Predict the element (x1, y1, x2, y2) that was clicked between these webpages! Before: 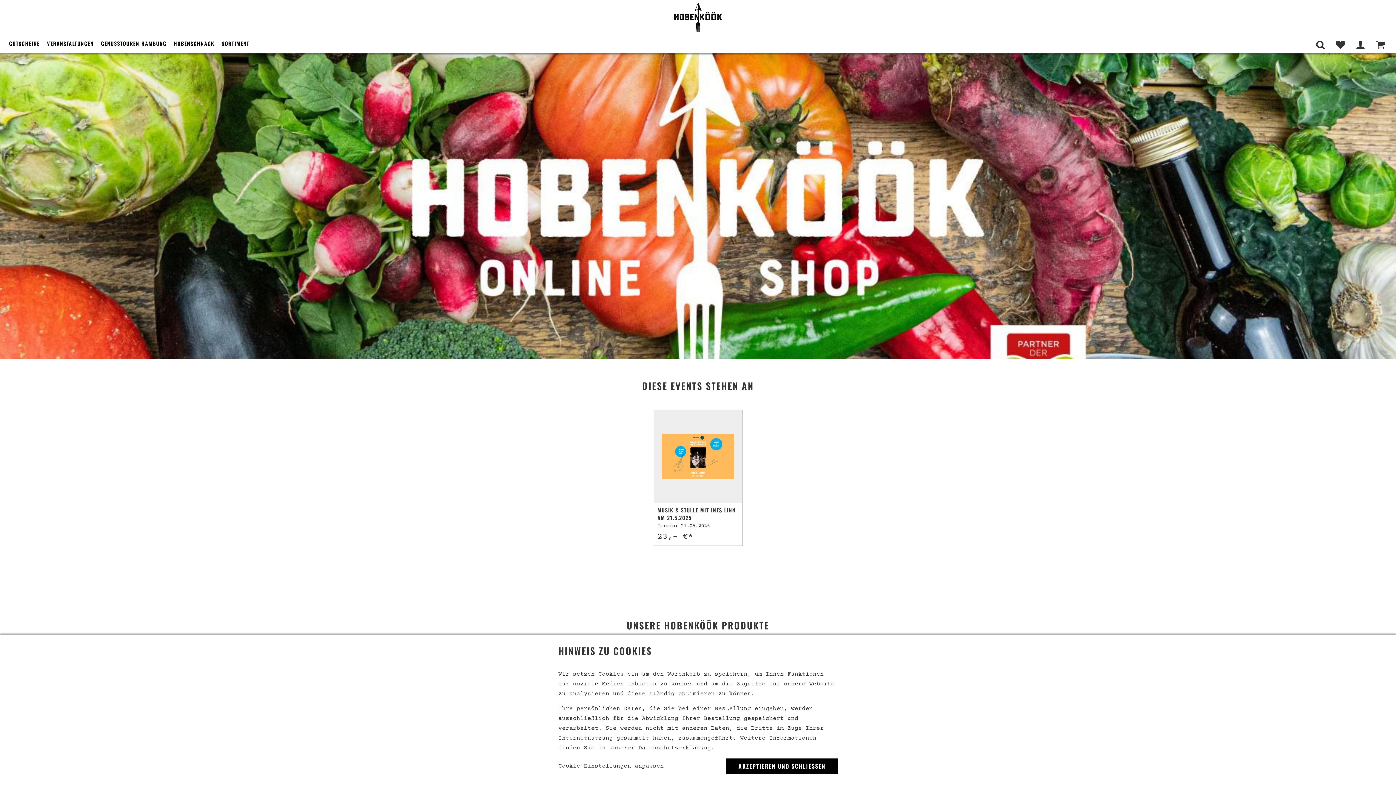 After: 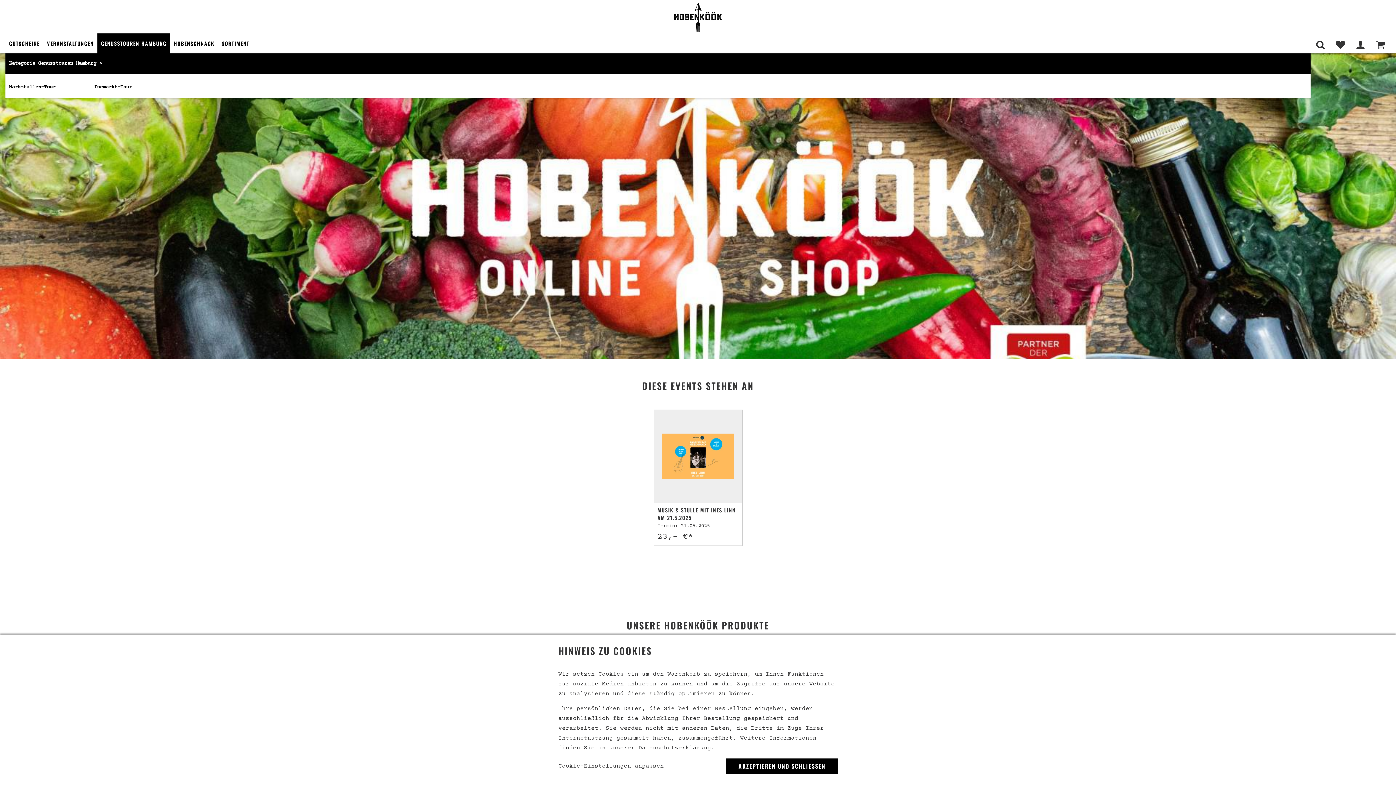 Action: bbox: (97, 33, 170, 53) label: GENUSSTOUREN HAMBURG